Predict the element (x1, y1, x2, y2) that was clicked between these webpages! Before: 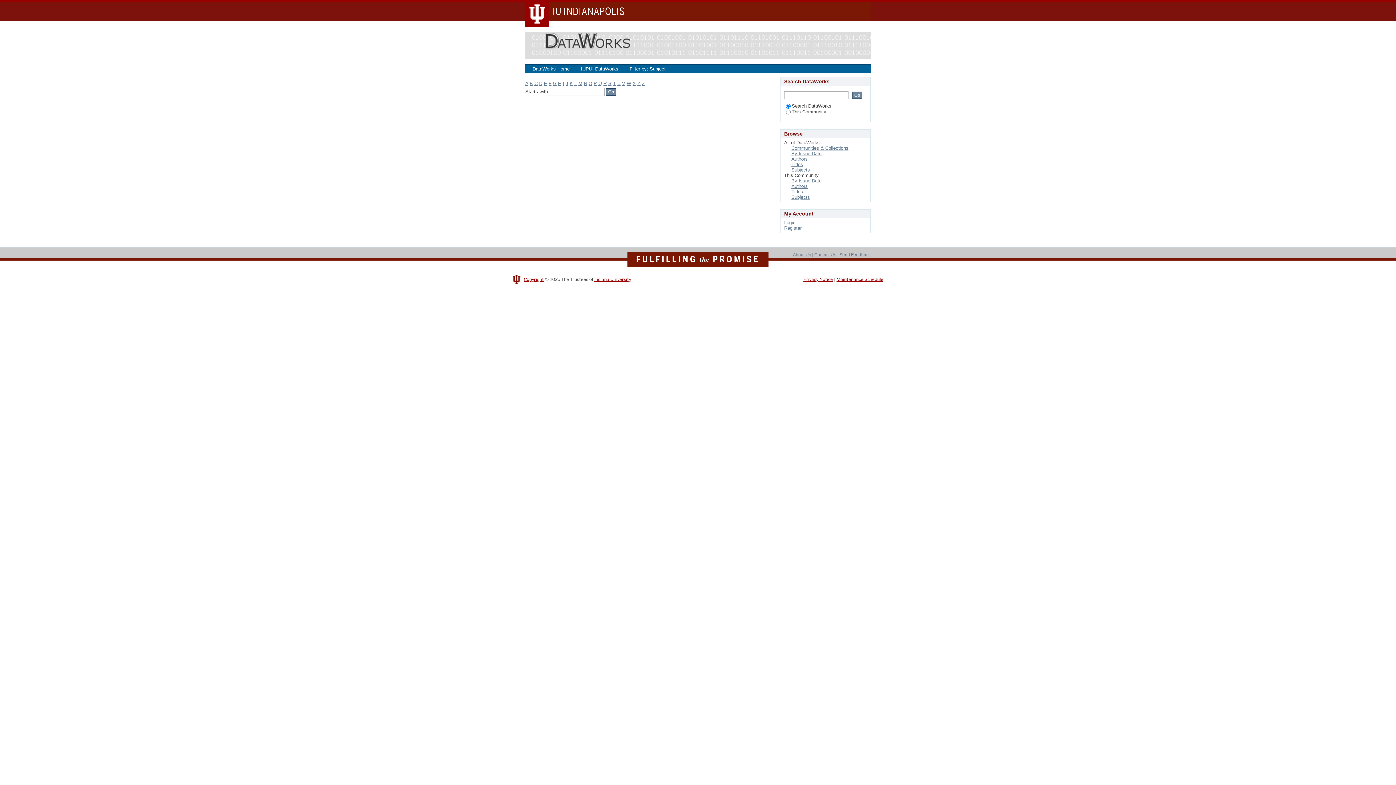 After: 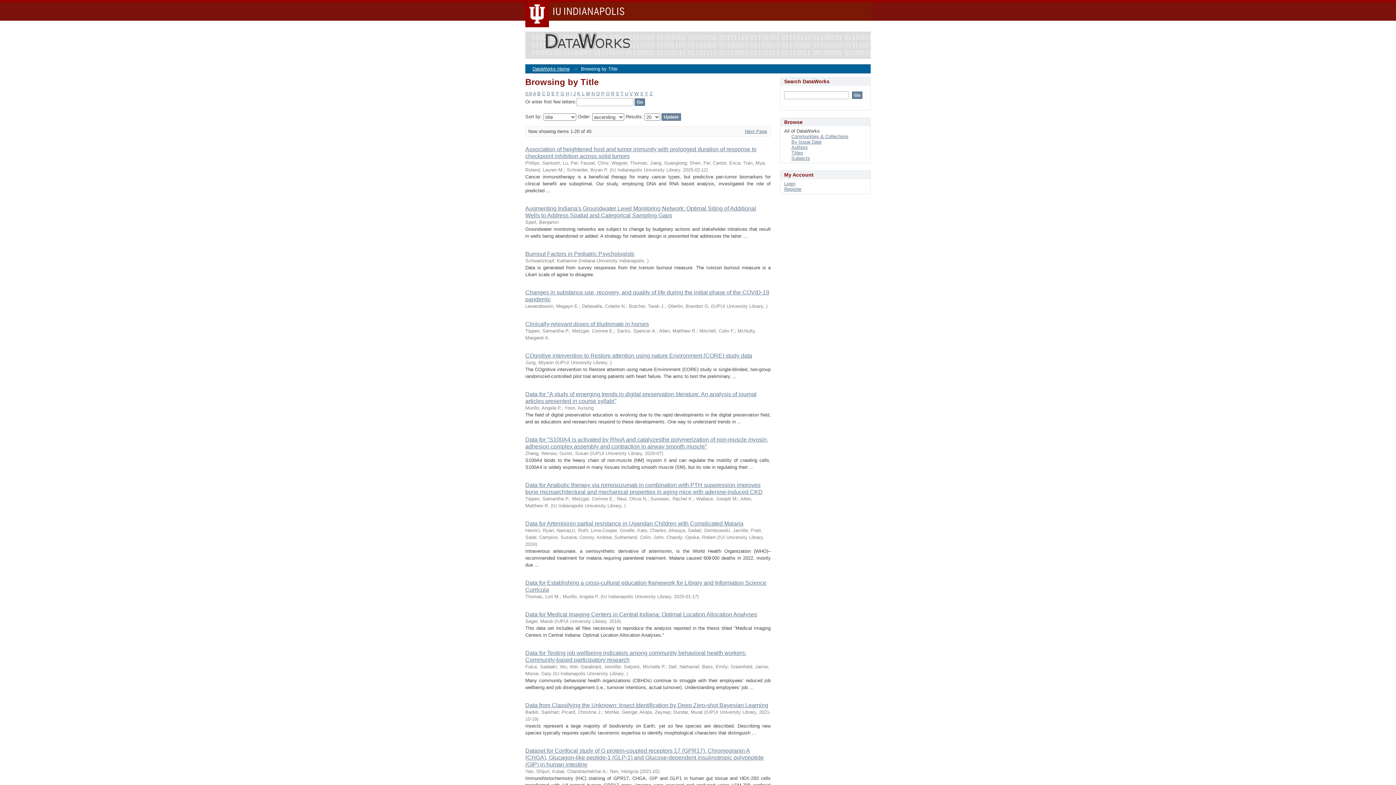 Action: bbox: (791, 161, 803, 167) label: Titles